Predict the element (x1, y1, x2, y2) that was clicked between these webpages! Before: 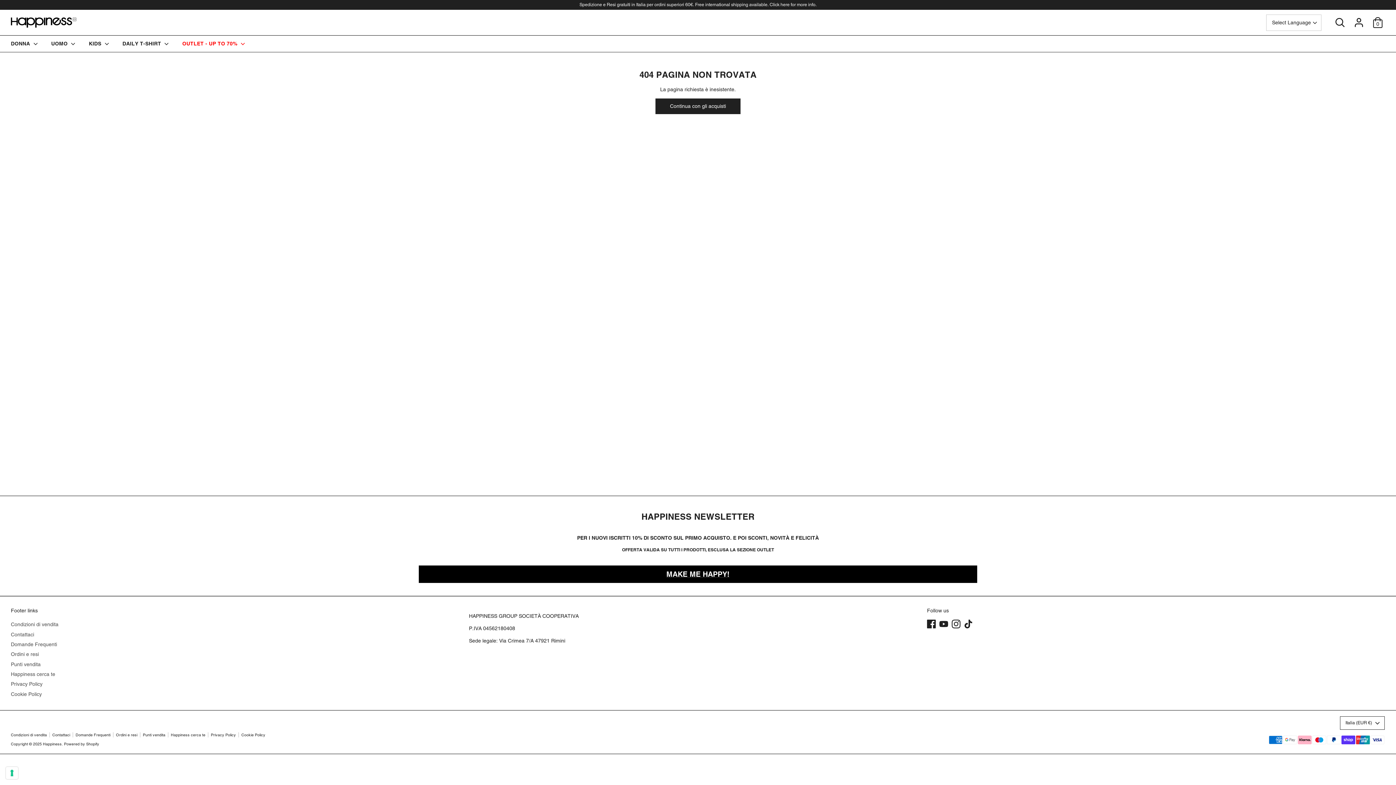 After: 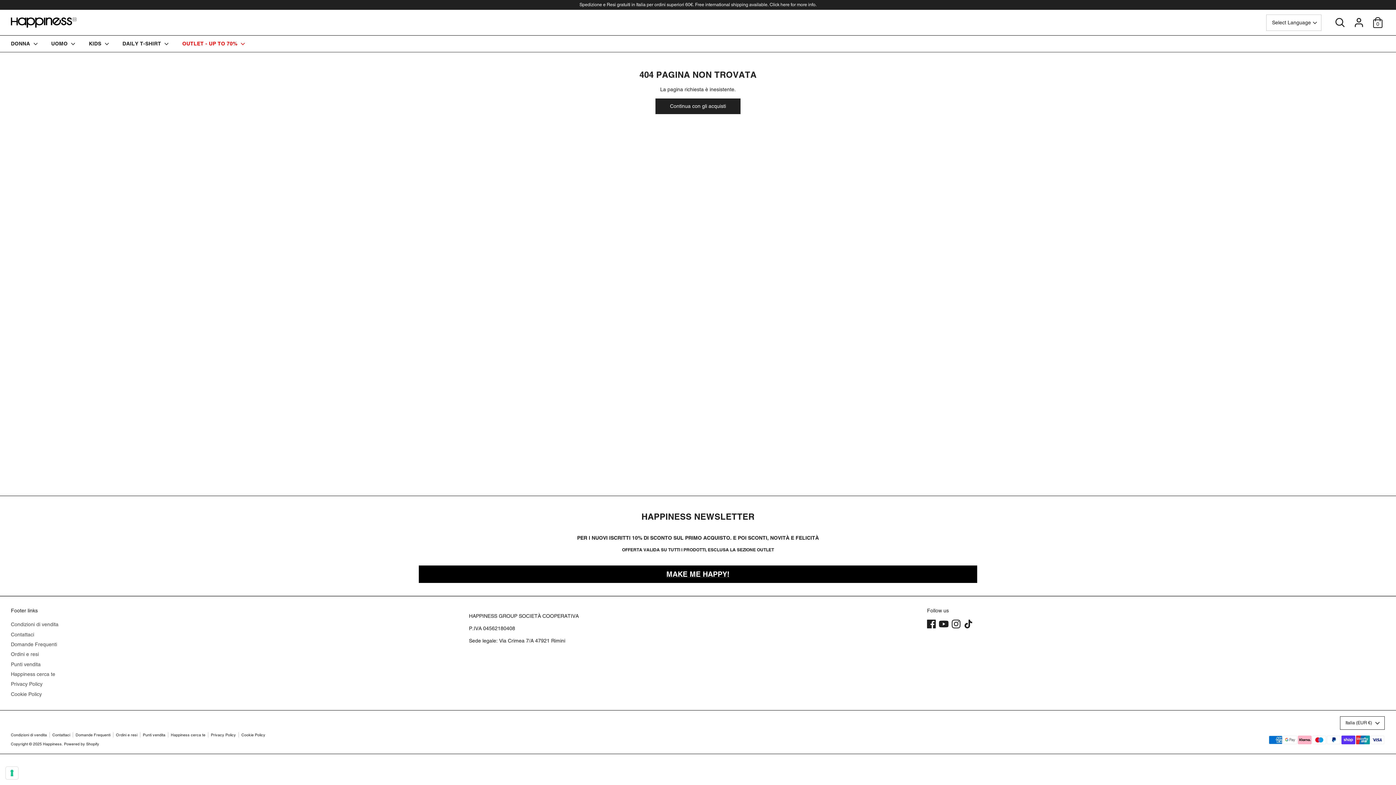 Action: label: Youtube bbox: (939, 620, 948, 628)